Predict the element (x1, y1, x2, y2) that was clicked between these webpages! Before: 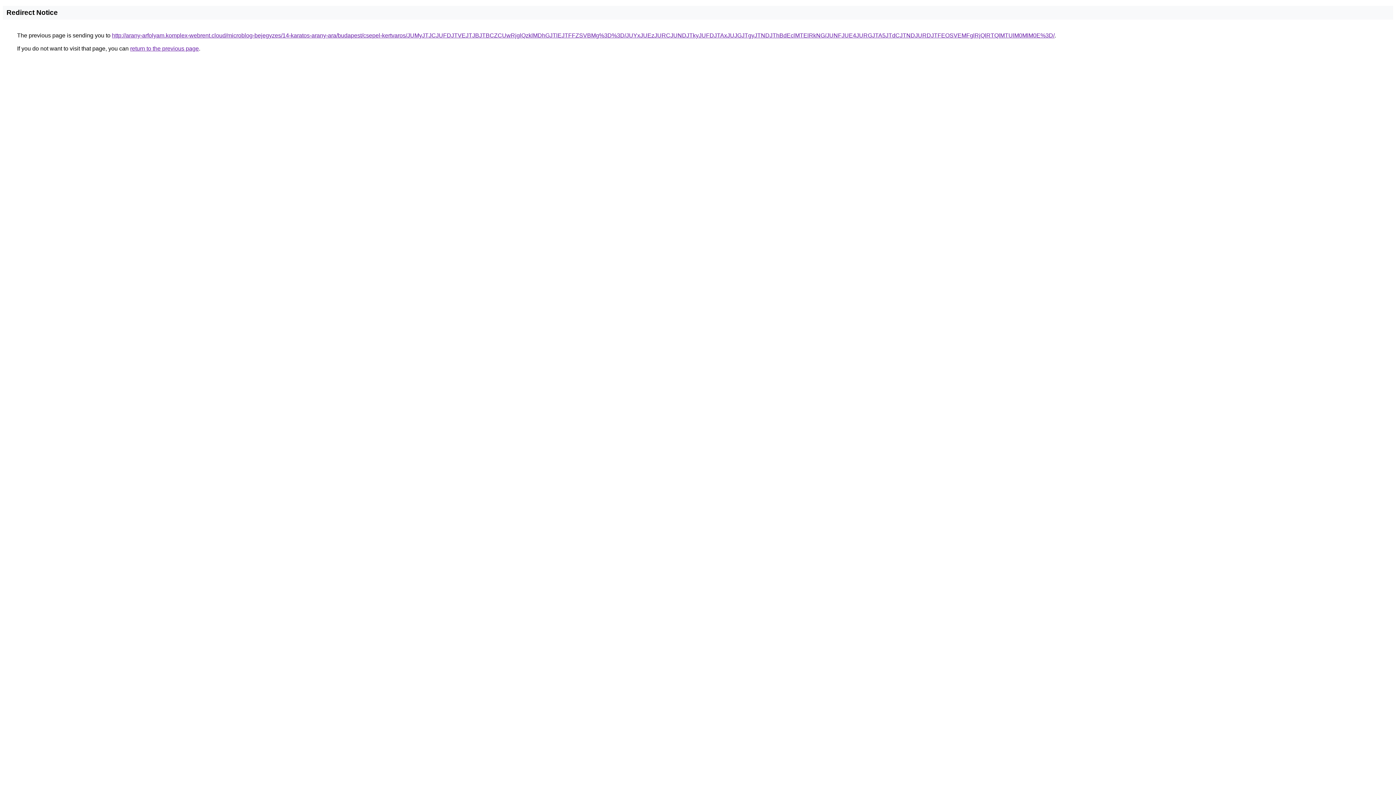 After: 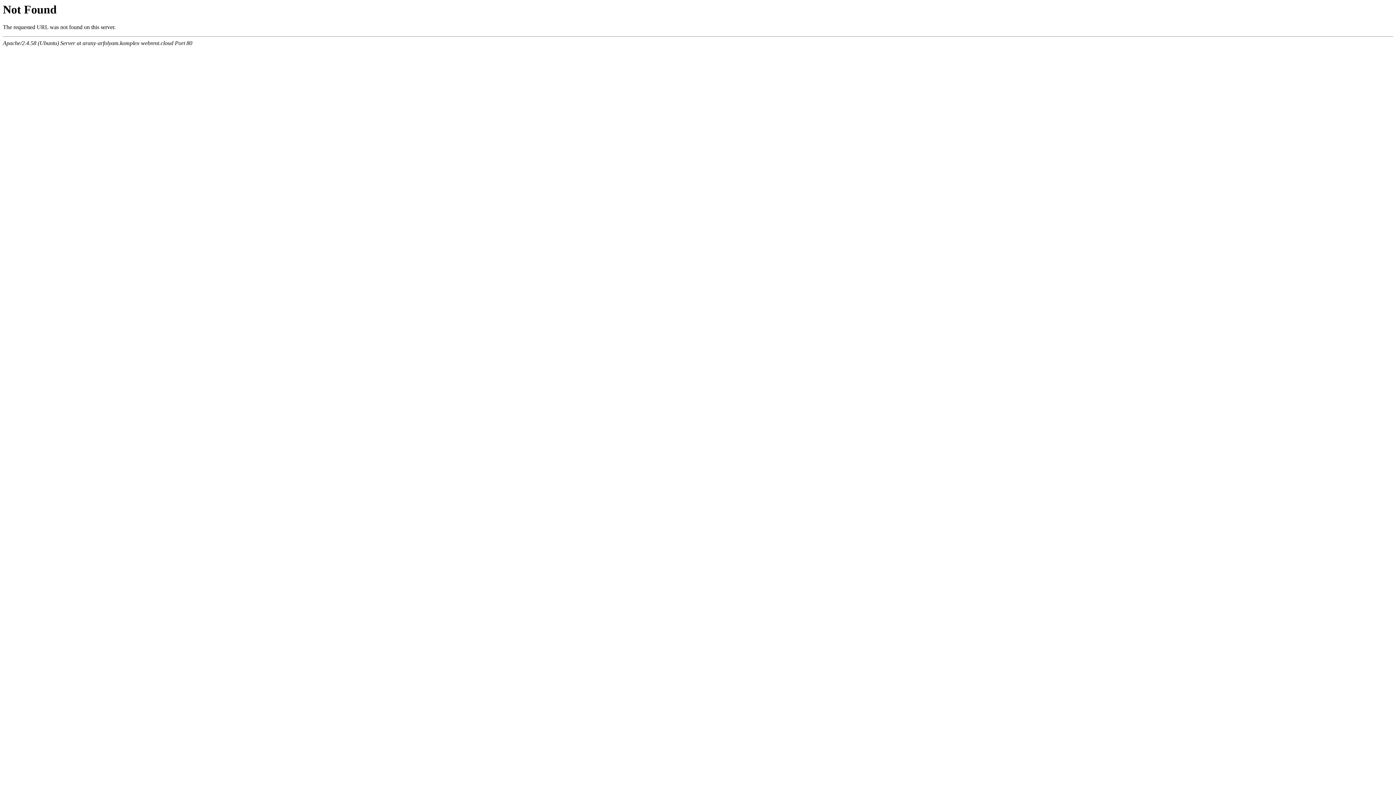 Action: bbox: (112, 32, 1054, 38) label: http://arany-arfolyam.komplex-webrent.cloud/microblog-bejegyzes/14-karatos-arany-ara/budapest/csepel-kertvaros/JUMyJTJCJUFDJTVEJTJBJTBCZCUwRjglQzklMDhGJTlEJTFFZSVBMg%3D%3D/JUYxJUEzJURCJUNDJTkyJUFDJTAxJUJGJTgyJTNDJThBdEclMTElRkNG/JUNFJUE4JURGJTA5JTdCJTNDJURDJTFEOSVEMFglRjQlRTQlMTUlM0MlM0E%3D/